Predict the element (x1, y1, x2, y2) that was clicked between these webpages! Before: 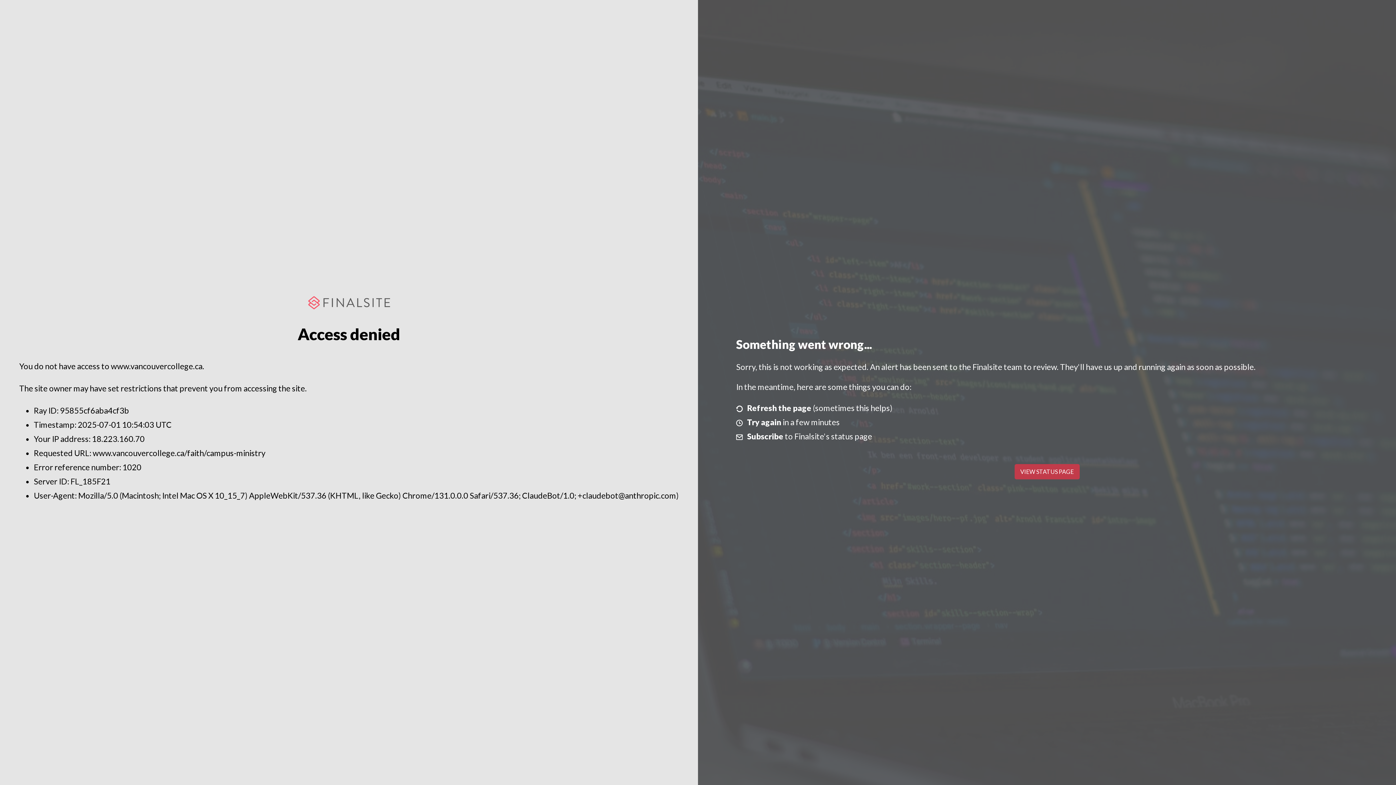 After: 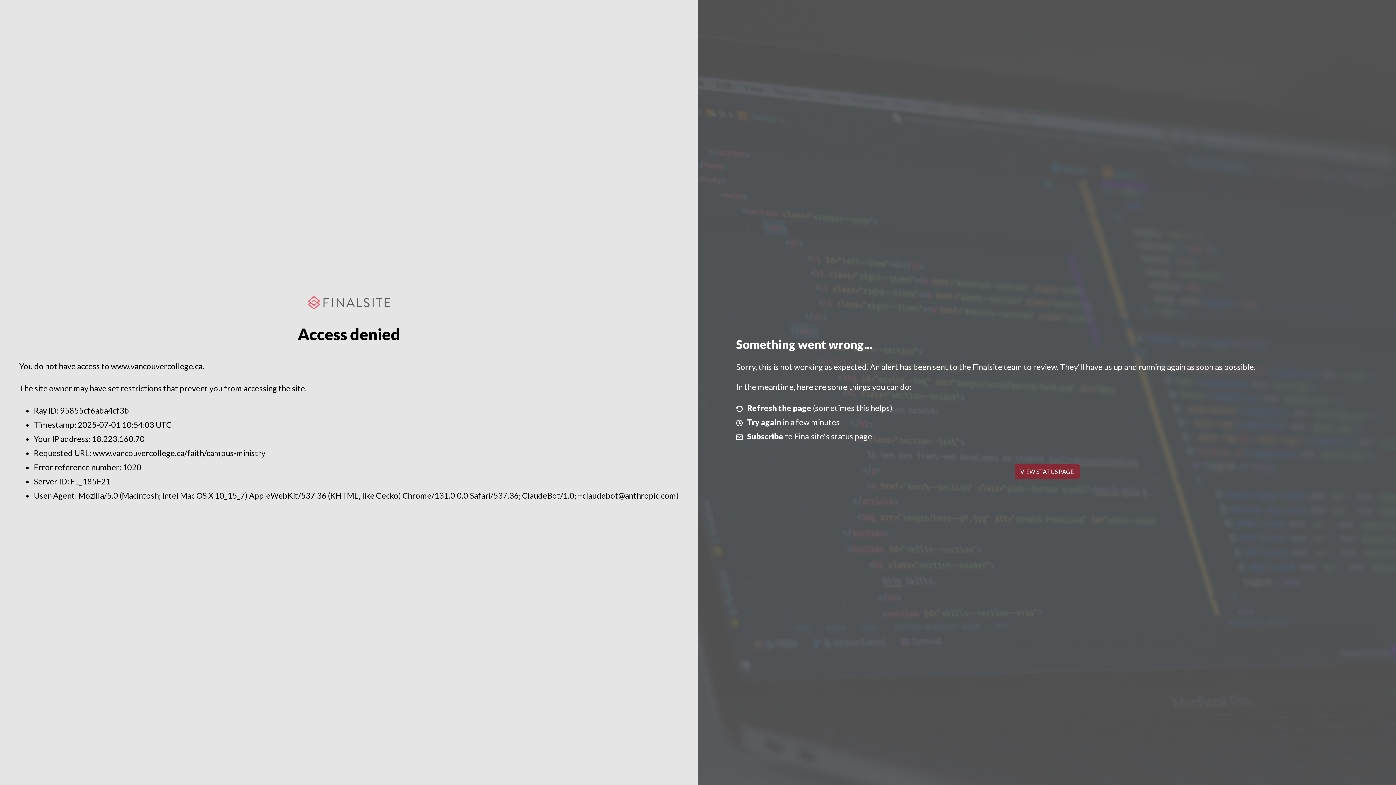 Action: bbox: (1014, 464, 1079, 479) label: VIEW STATUS PAGE